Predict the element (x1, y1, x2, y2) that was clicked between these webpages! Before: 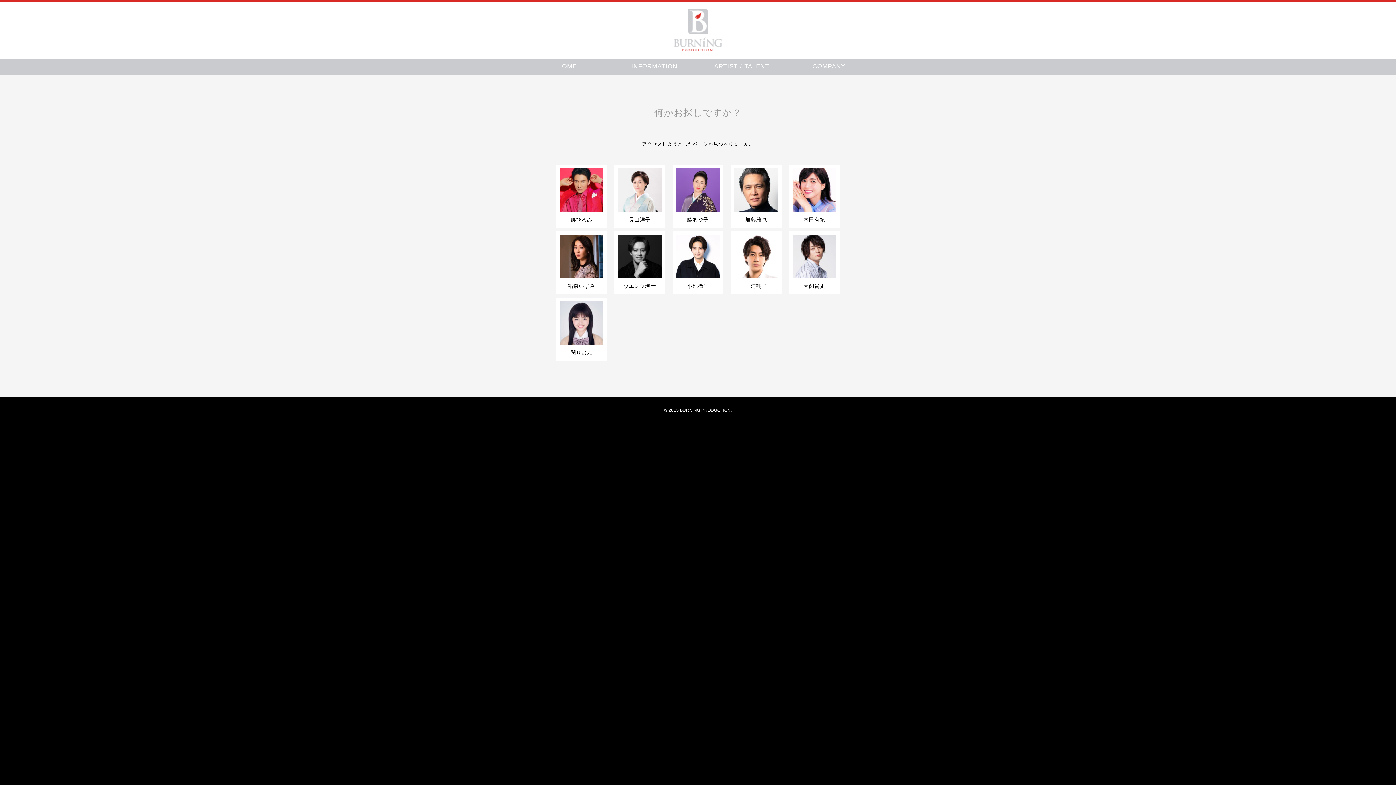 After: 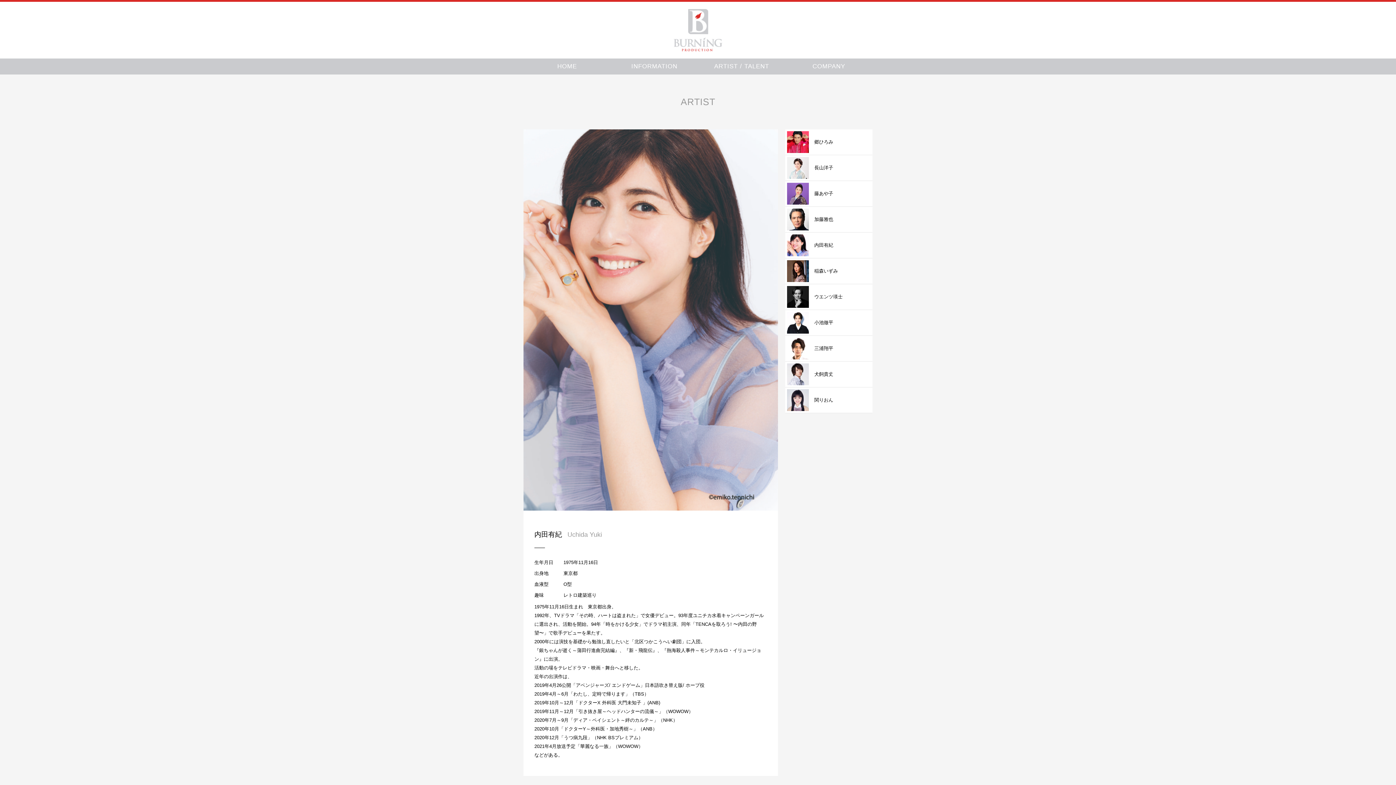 Action: bbox: (792, 169, 836, 174)